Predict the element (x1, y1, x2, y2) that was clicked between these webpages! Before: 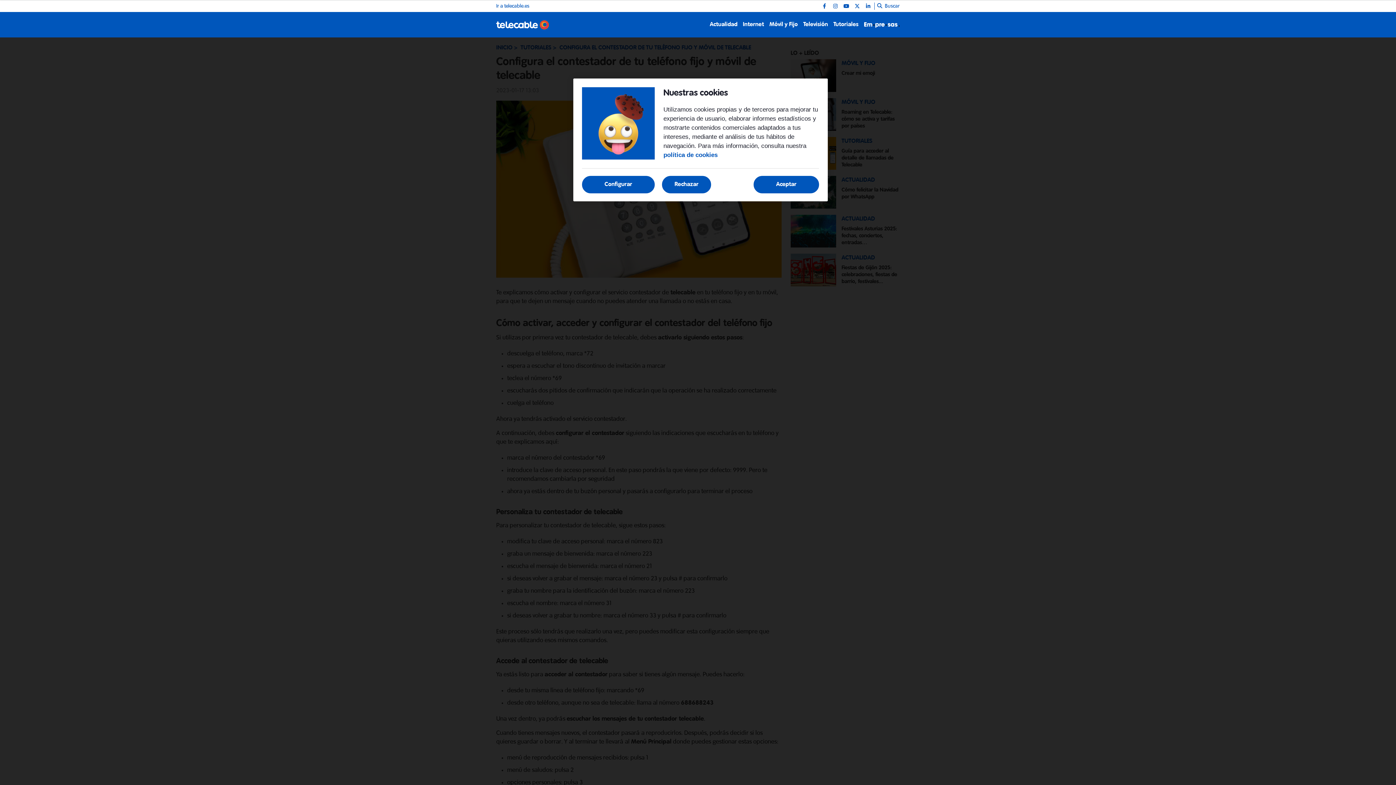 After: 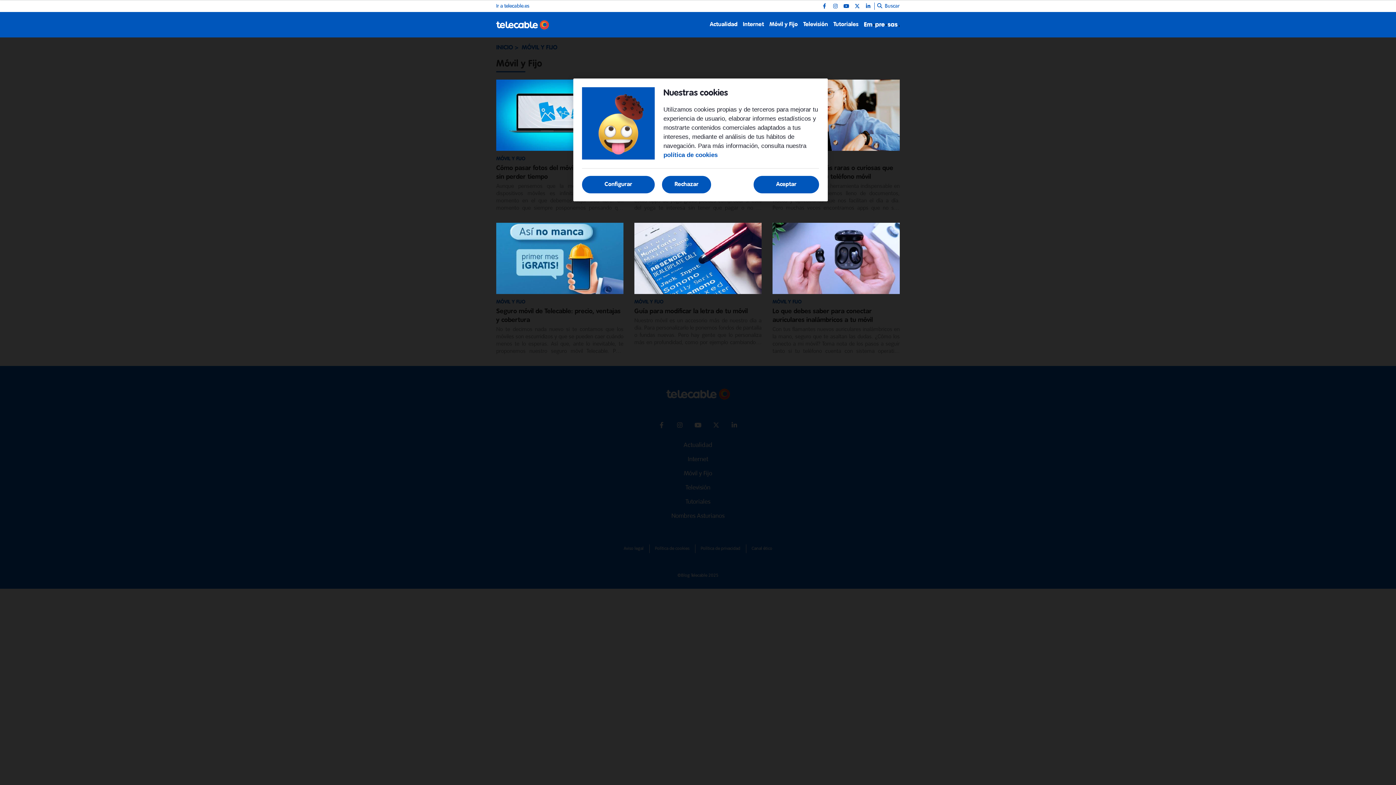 Action: bbox: (769, 21, 798, 27) label: Móvil y Fijo